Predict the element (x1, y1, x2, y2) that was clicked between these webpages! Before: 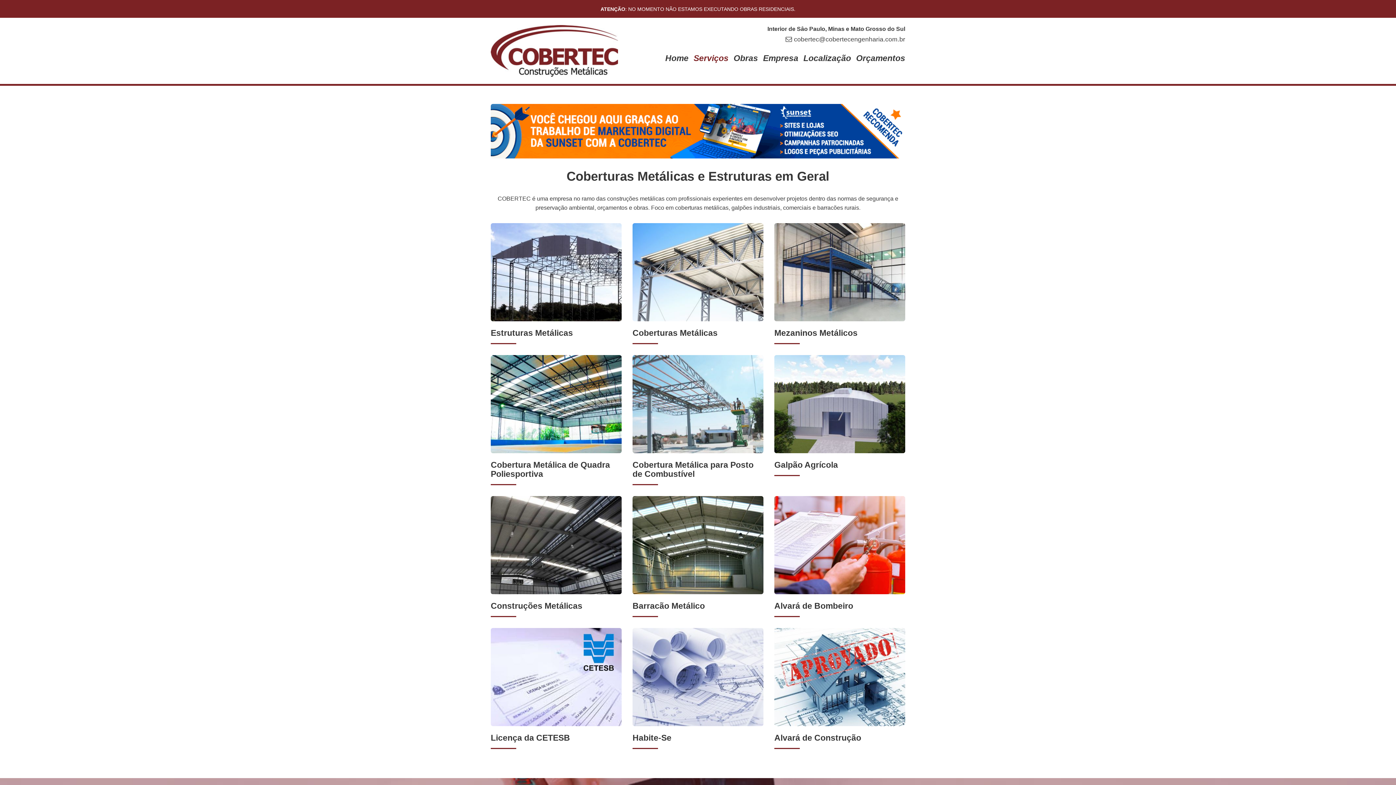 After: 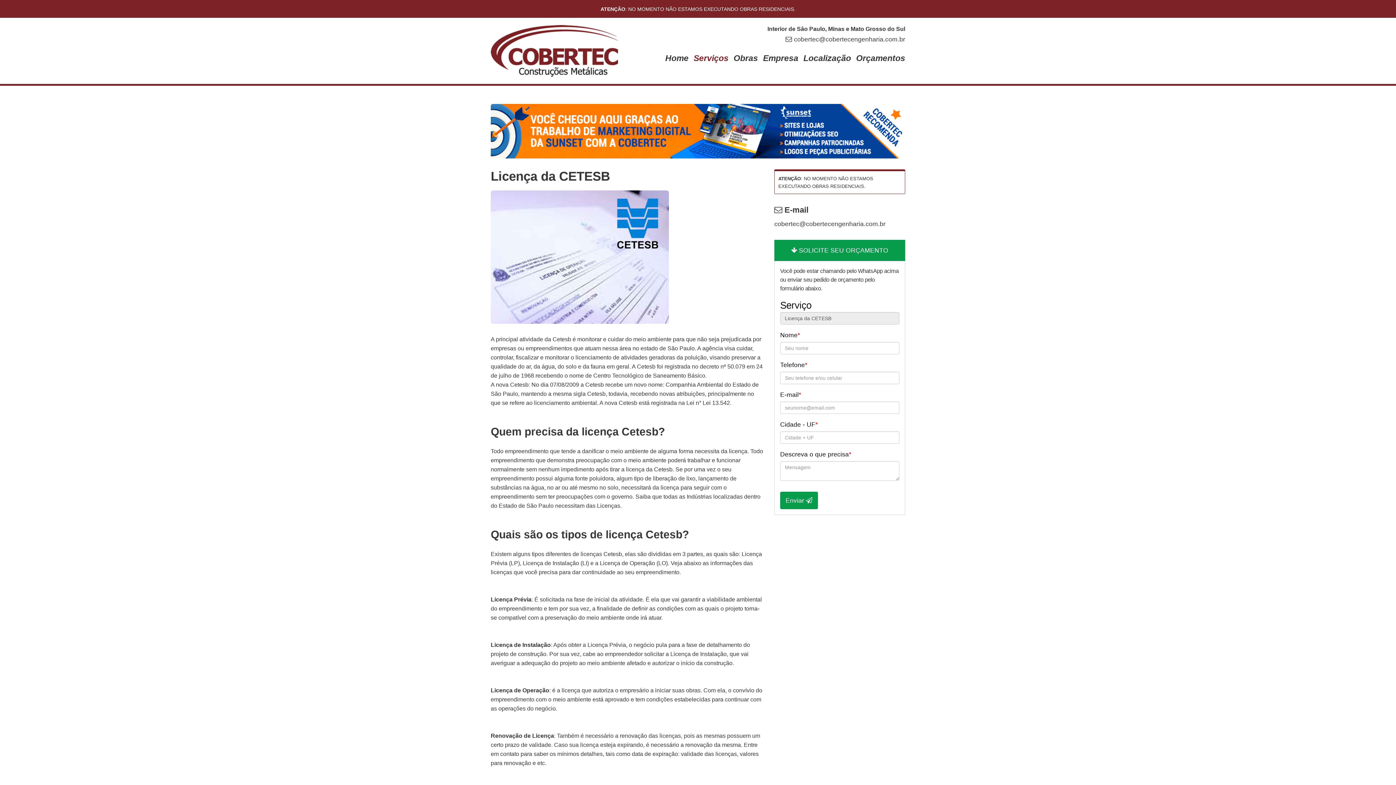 Action: label: Licença da CETESB bbox: (490, 733, 570, 742)